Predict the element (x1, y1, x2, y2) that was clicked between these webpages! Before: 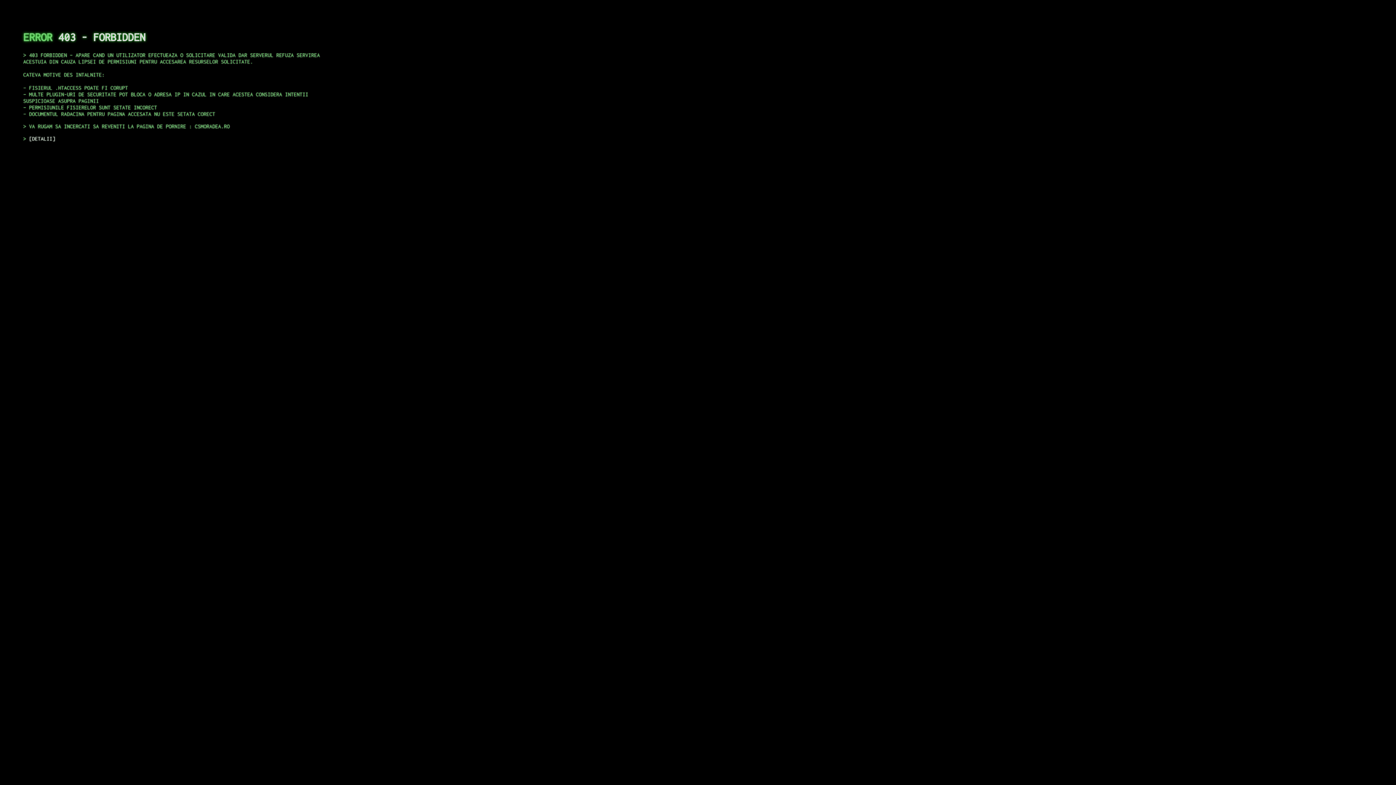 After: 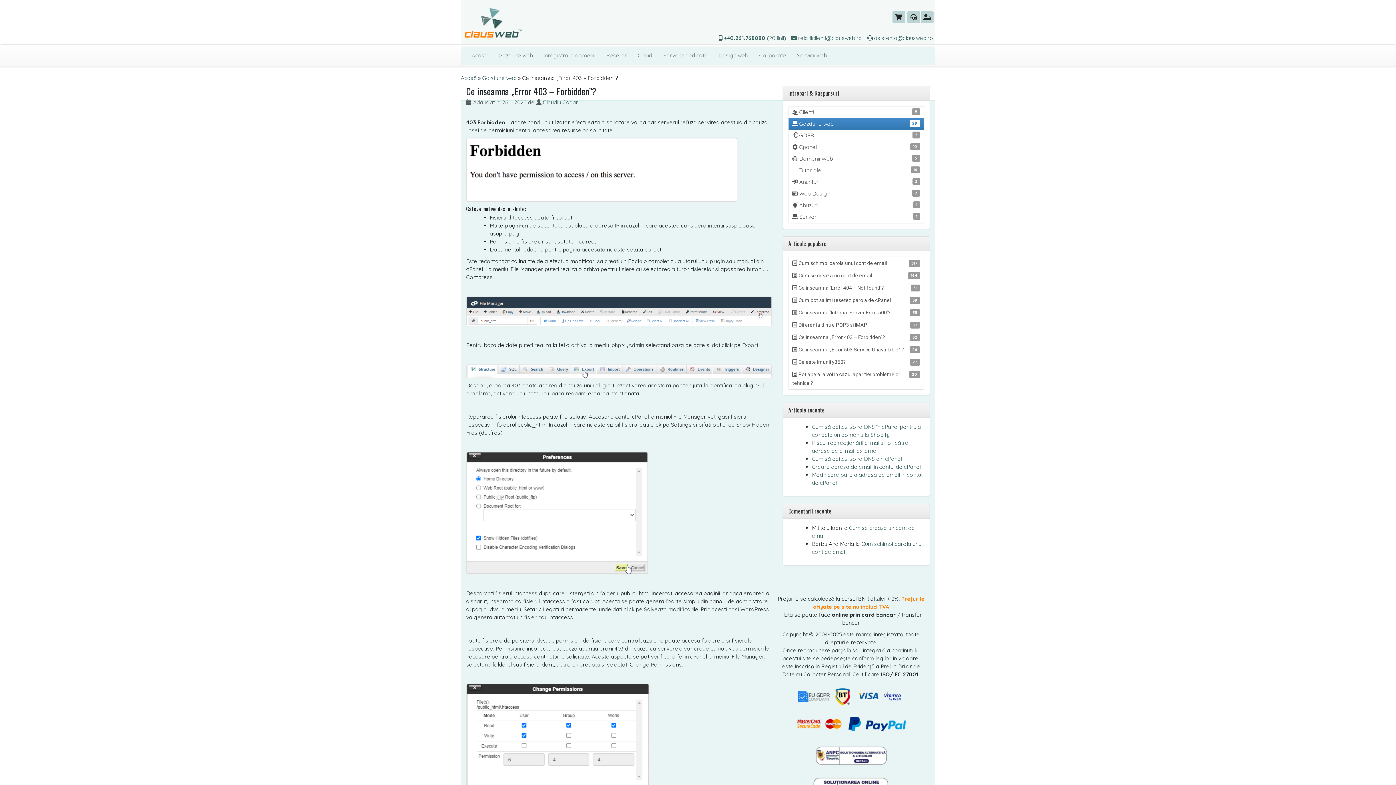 Action: bbox: (29, 135, 55, 141) label: DETALII